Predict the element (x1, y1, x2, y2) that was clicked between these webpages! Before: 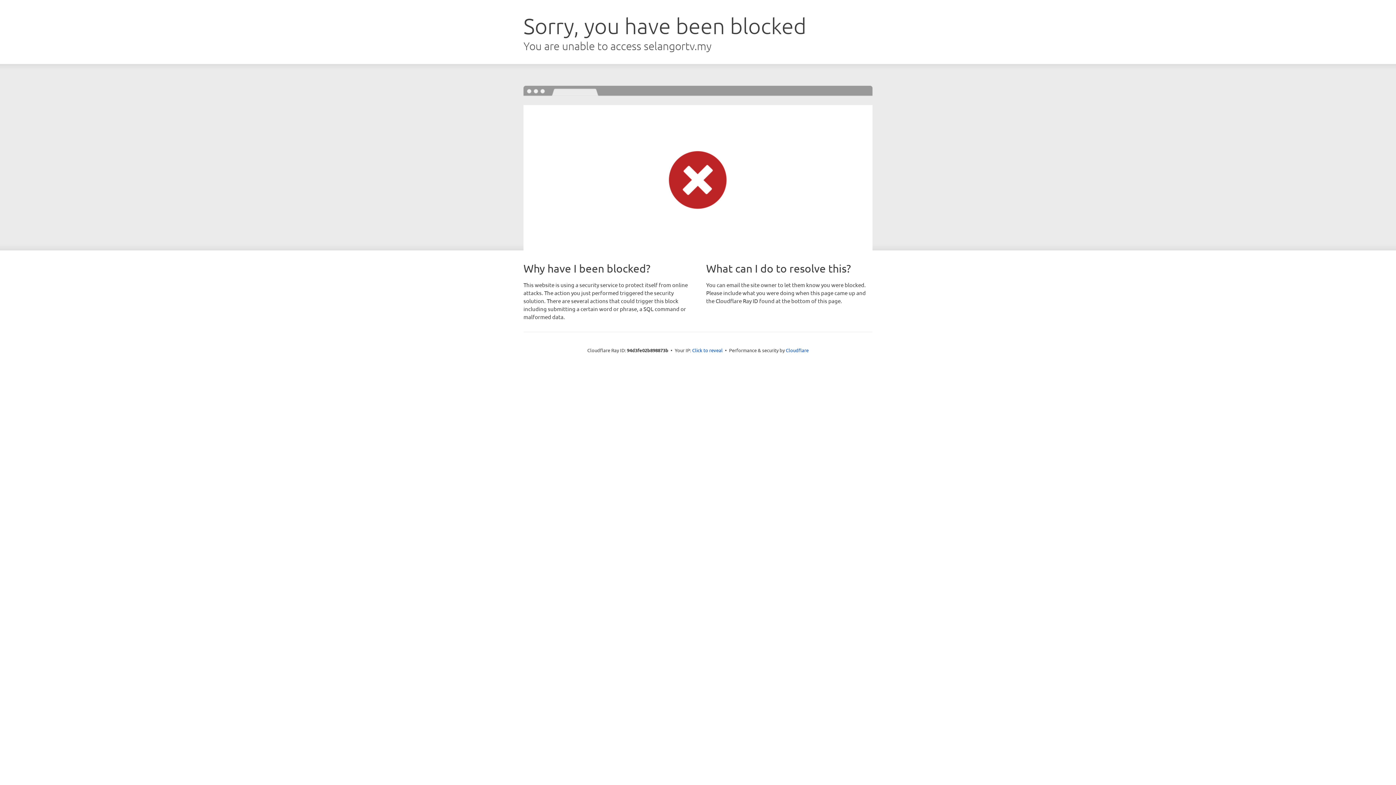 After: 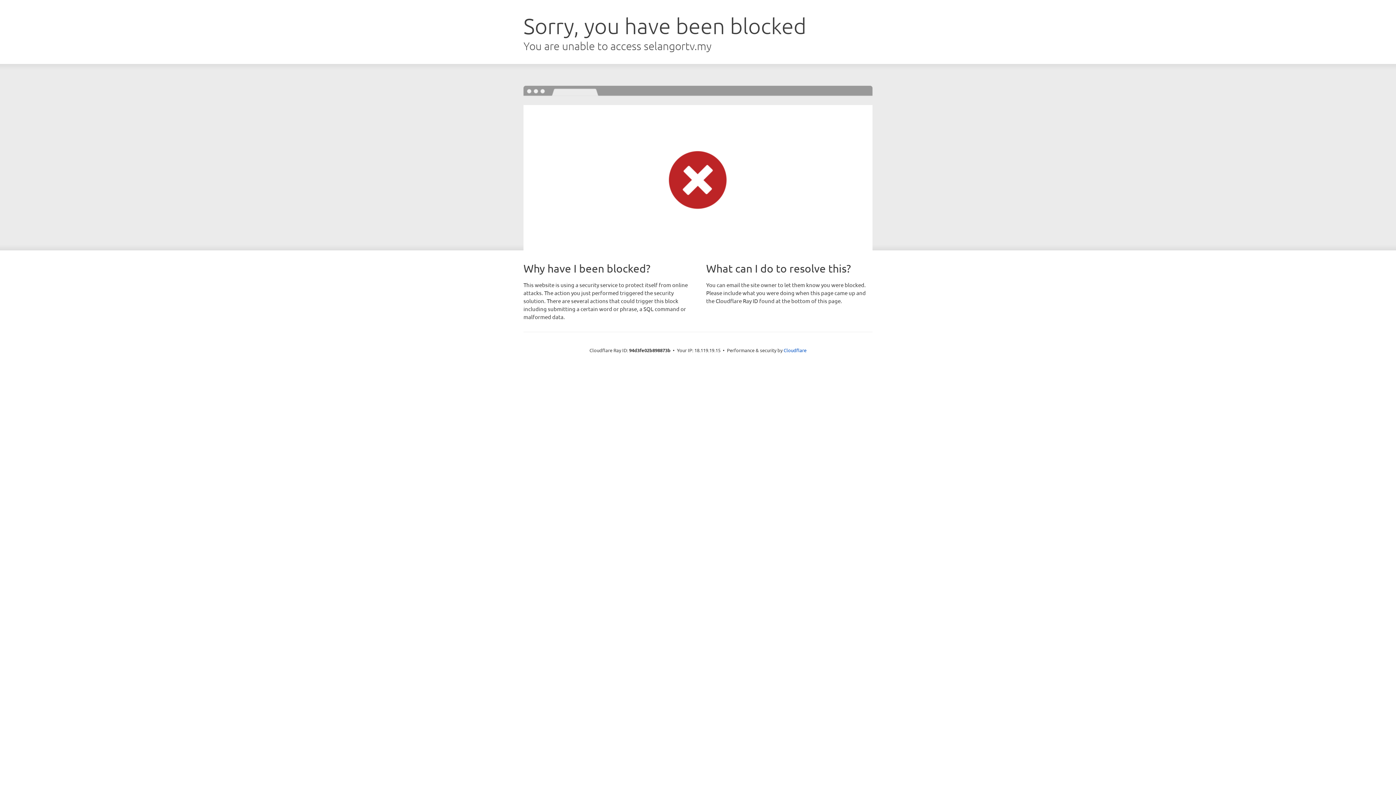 Action: label: Click to reveal bbox: (692, 346, 722, 353)